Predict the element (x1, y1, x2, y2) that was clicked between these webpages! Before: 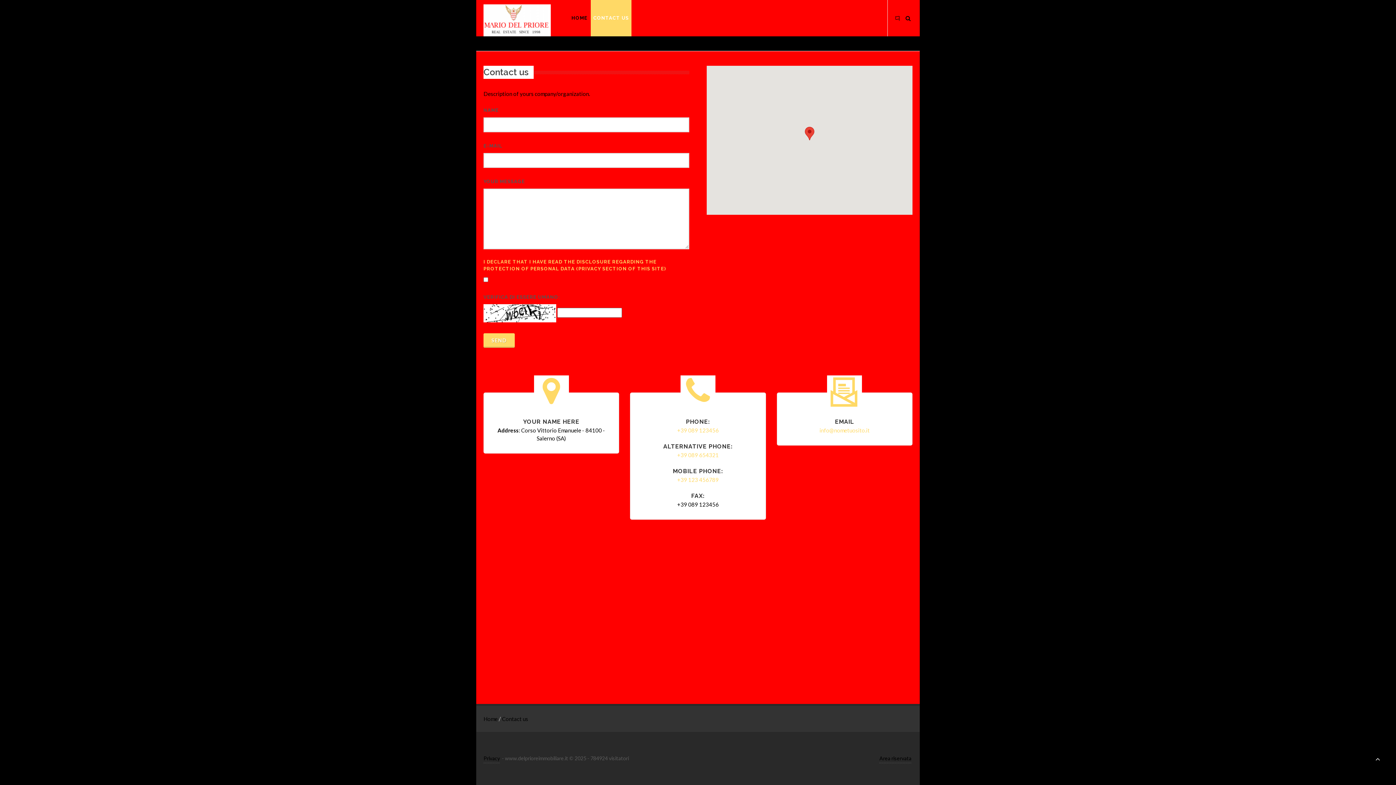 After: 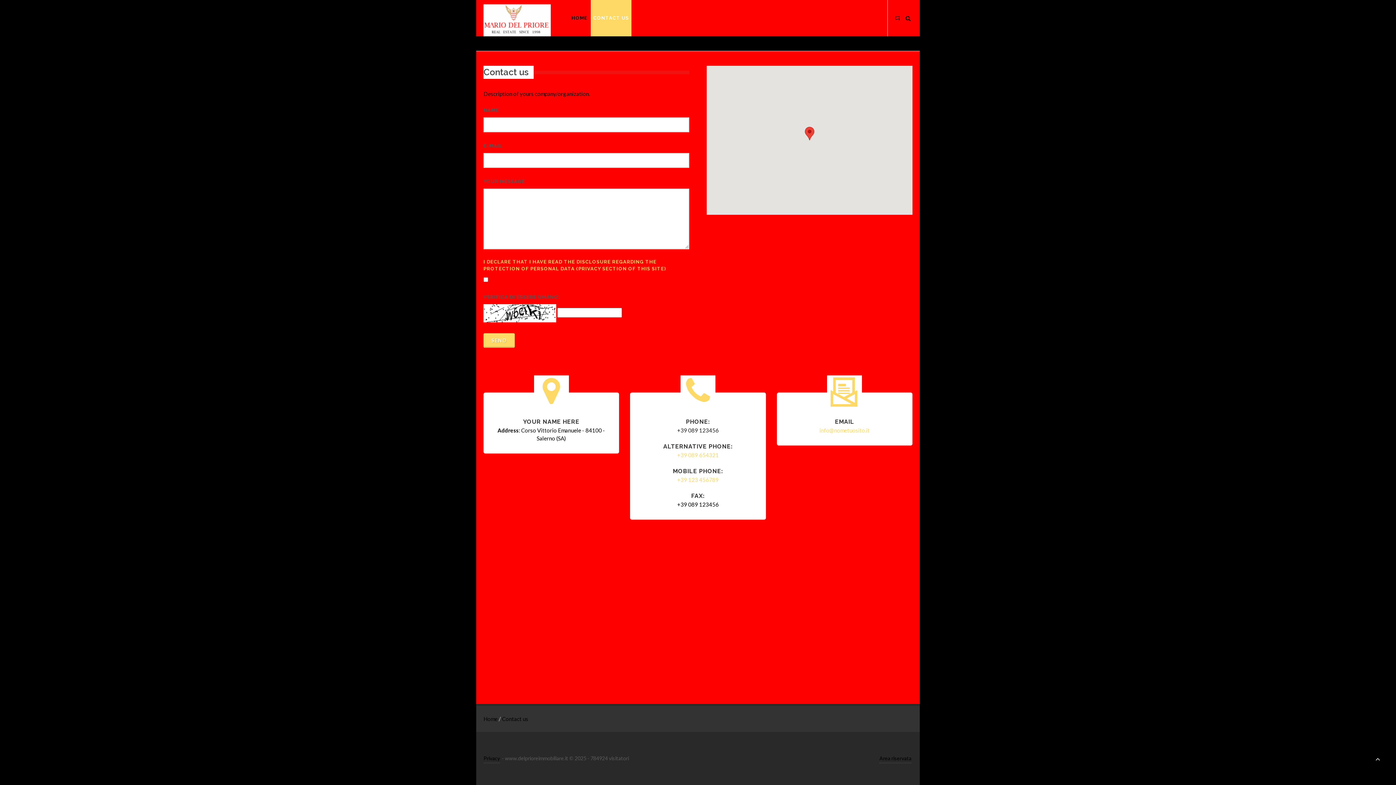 Action: bbox: (677, 427, 718, 433) label: +39 089 123456